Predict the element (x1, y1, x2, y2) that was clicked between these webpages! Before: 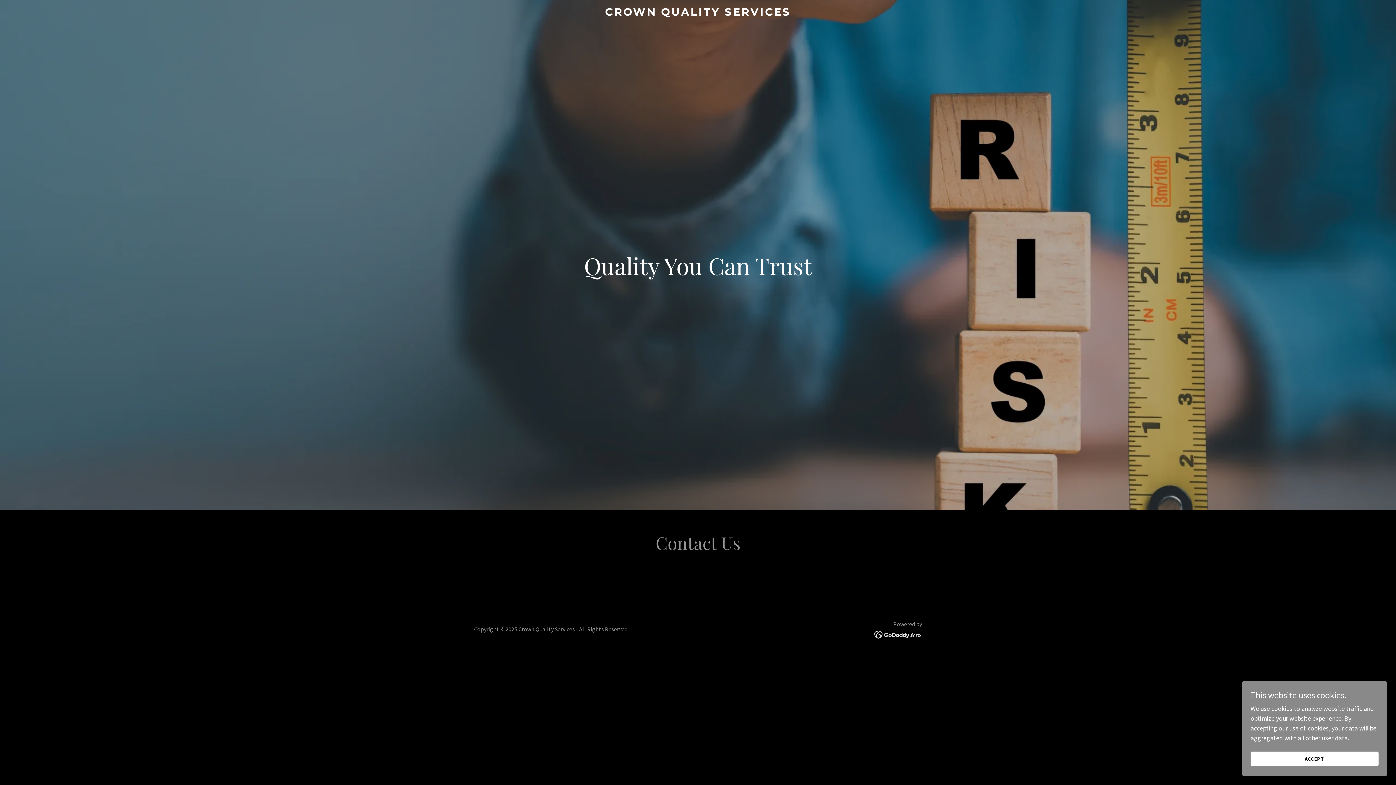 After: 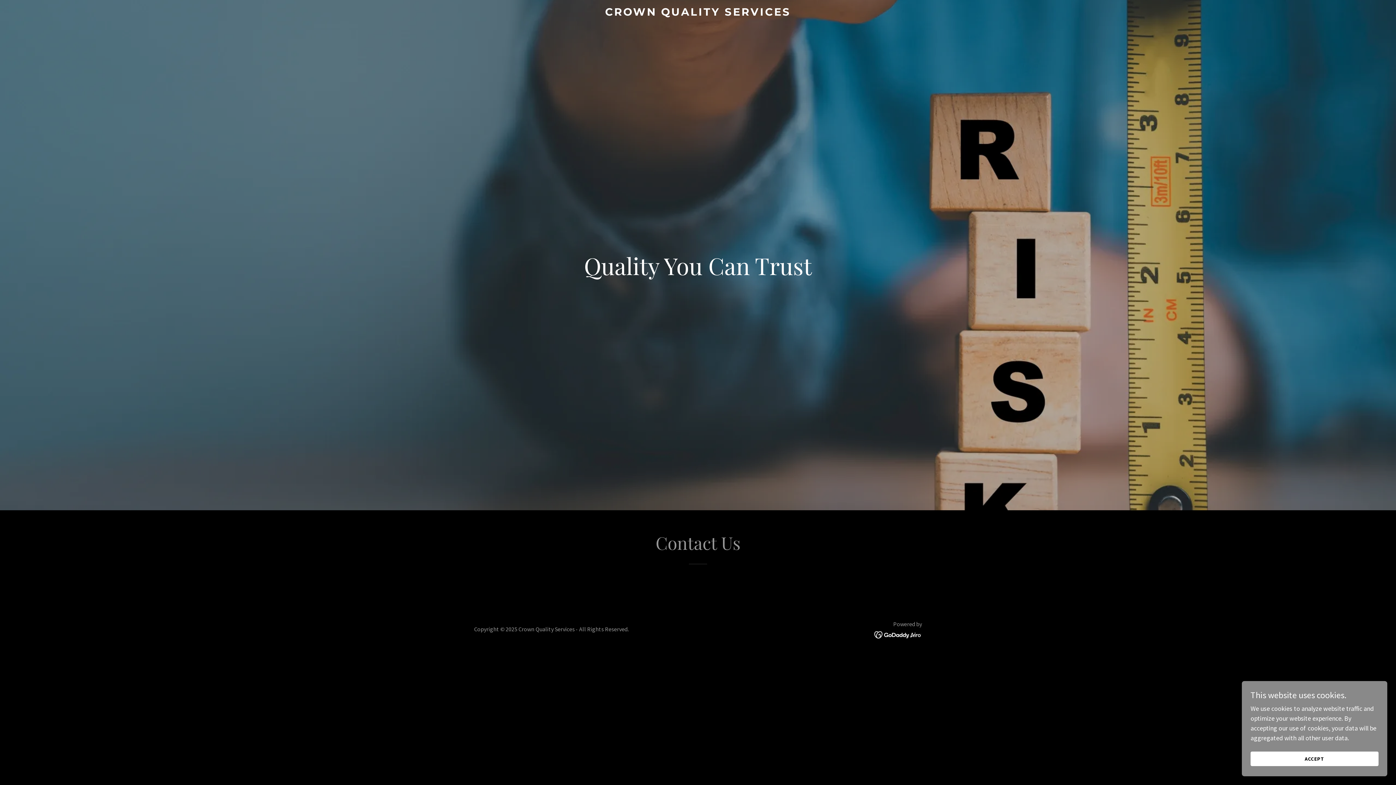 Action: bbox: (874, 630, 922, 638)